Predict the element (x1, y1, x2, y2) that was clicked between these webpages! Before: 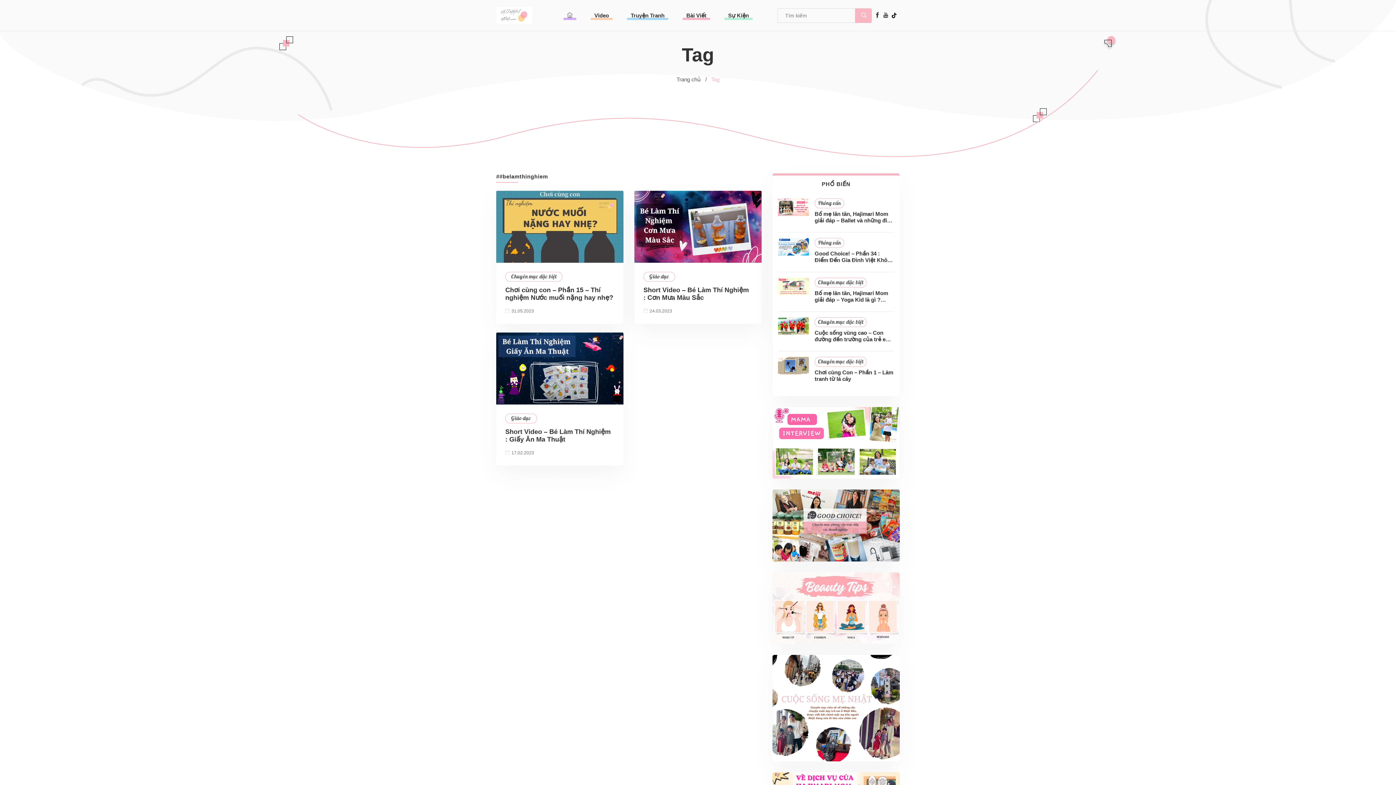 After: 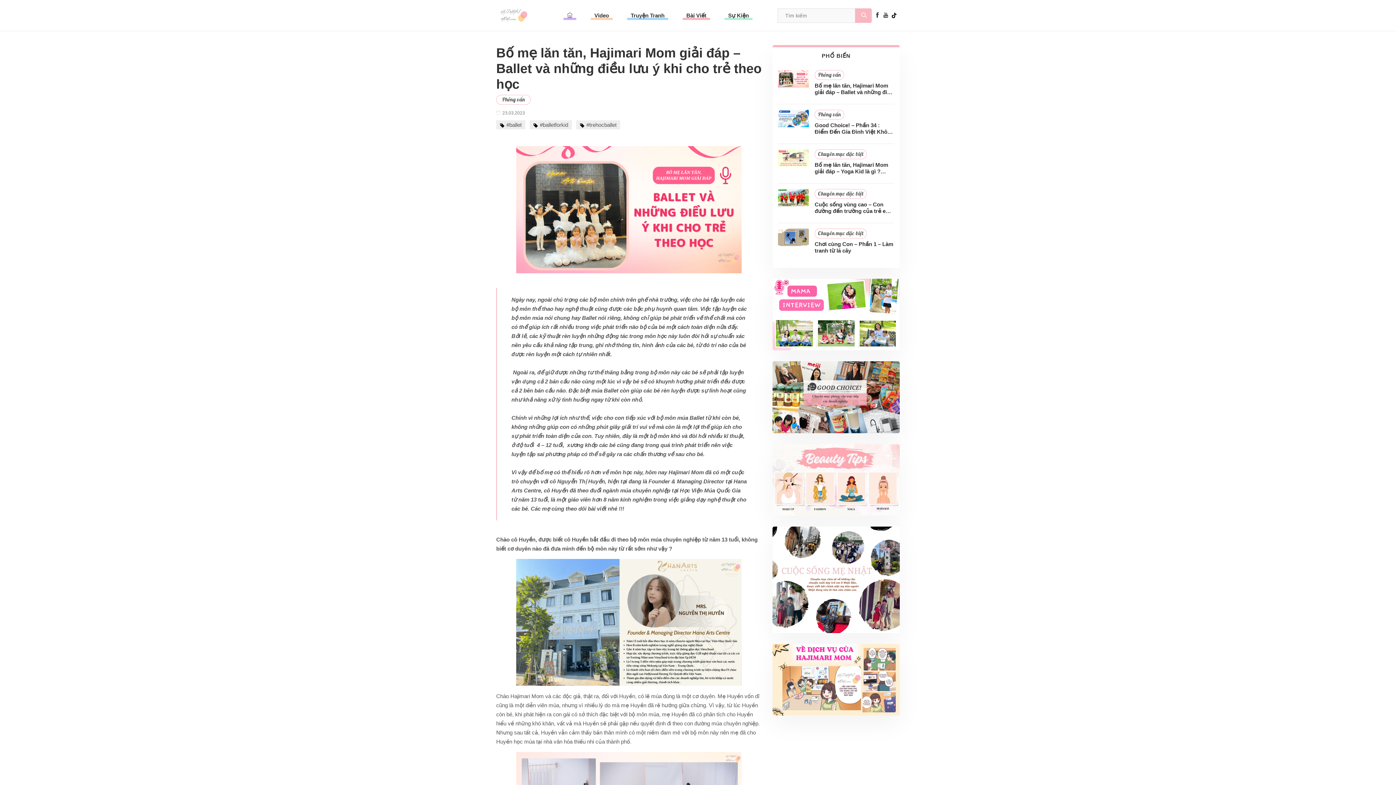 Action: bbox: (778, 198, 809, 226)